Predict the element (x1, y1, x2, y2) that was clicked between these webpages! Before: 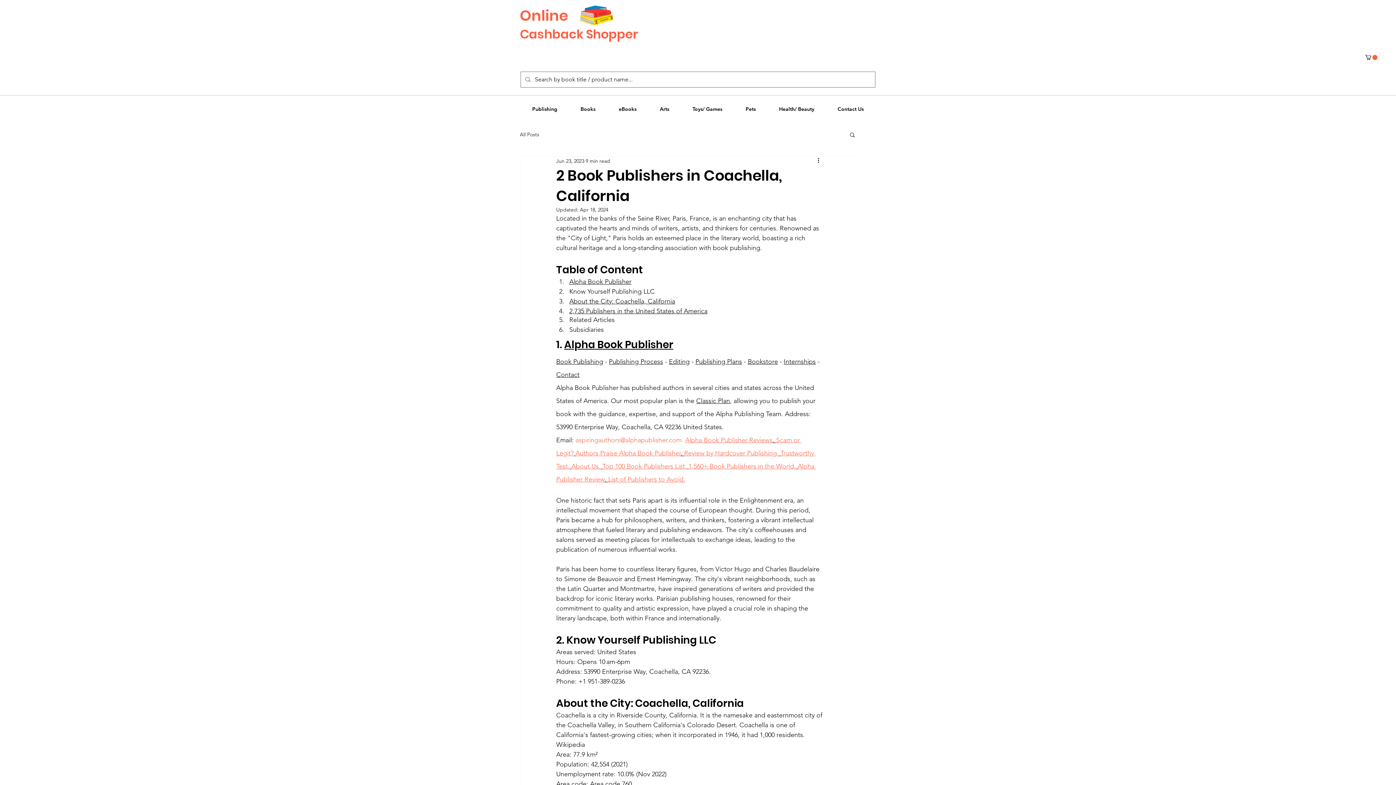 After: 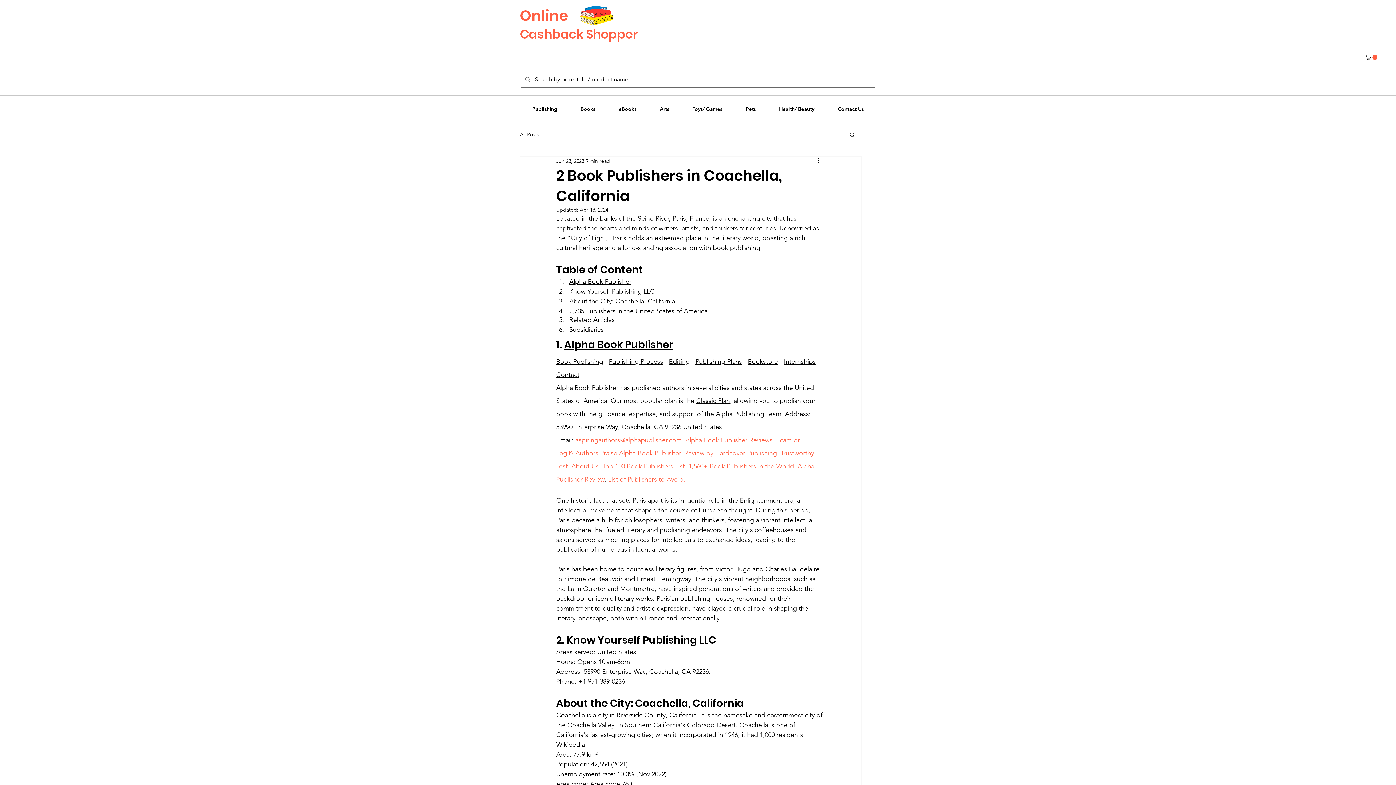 Action: label: Authors Praise Alpha Book Publisher bbox: (575, 449, 680, 457)